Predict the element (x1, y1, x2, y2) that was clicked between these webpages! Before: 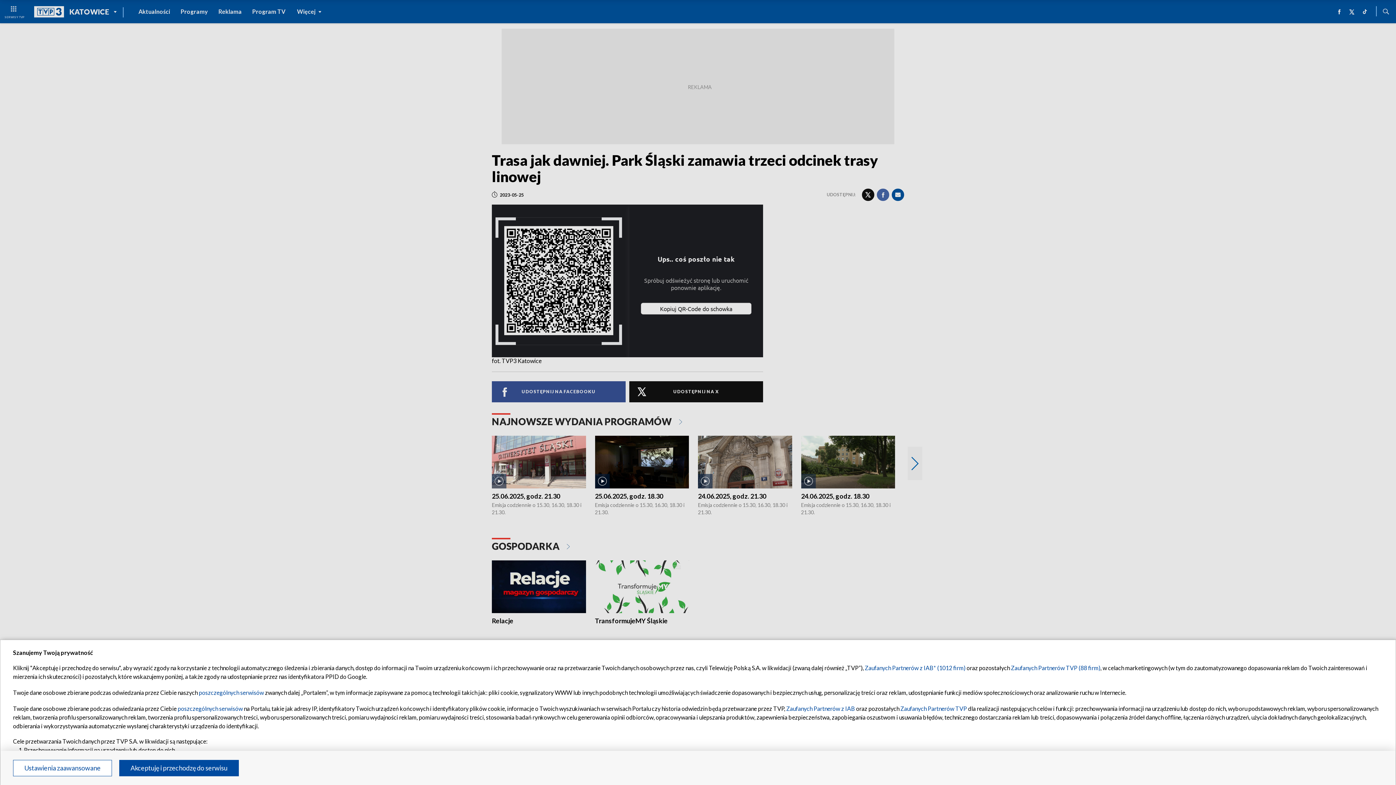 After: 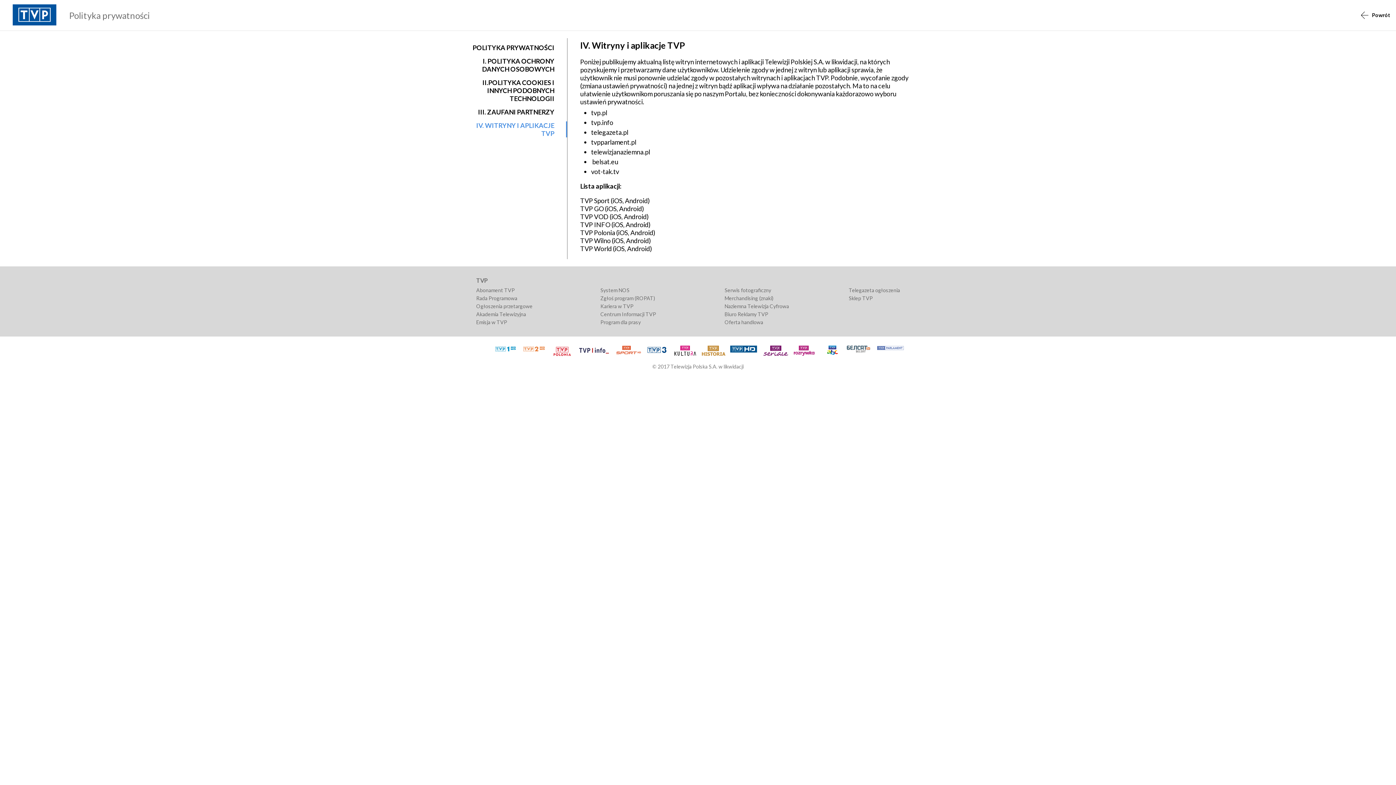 Action: bbox: (198, 689, 264, 696) label: poszczególnych serwisów